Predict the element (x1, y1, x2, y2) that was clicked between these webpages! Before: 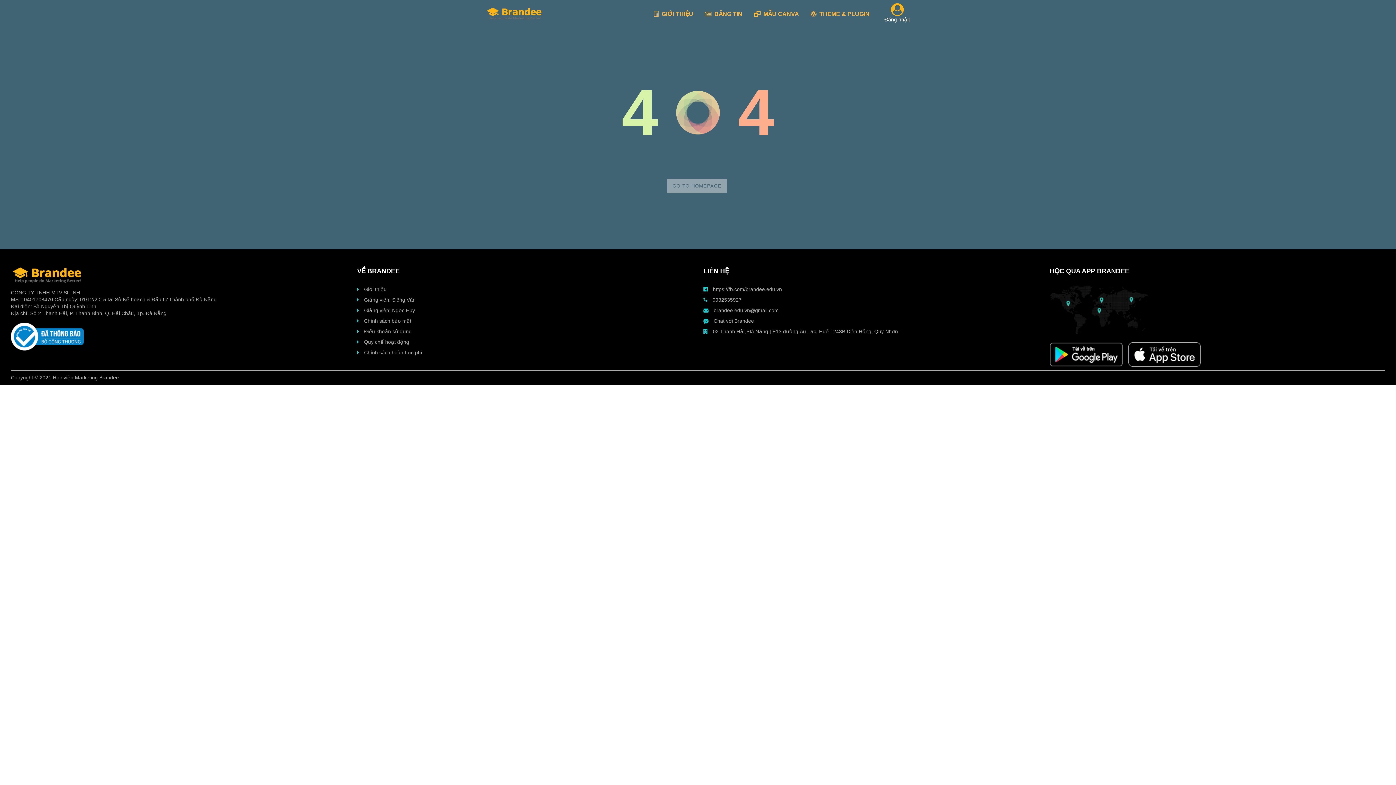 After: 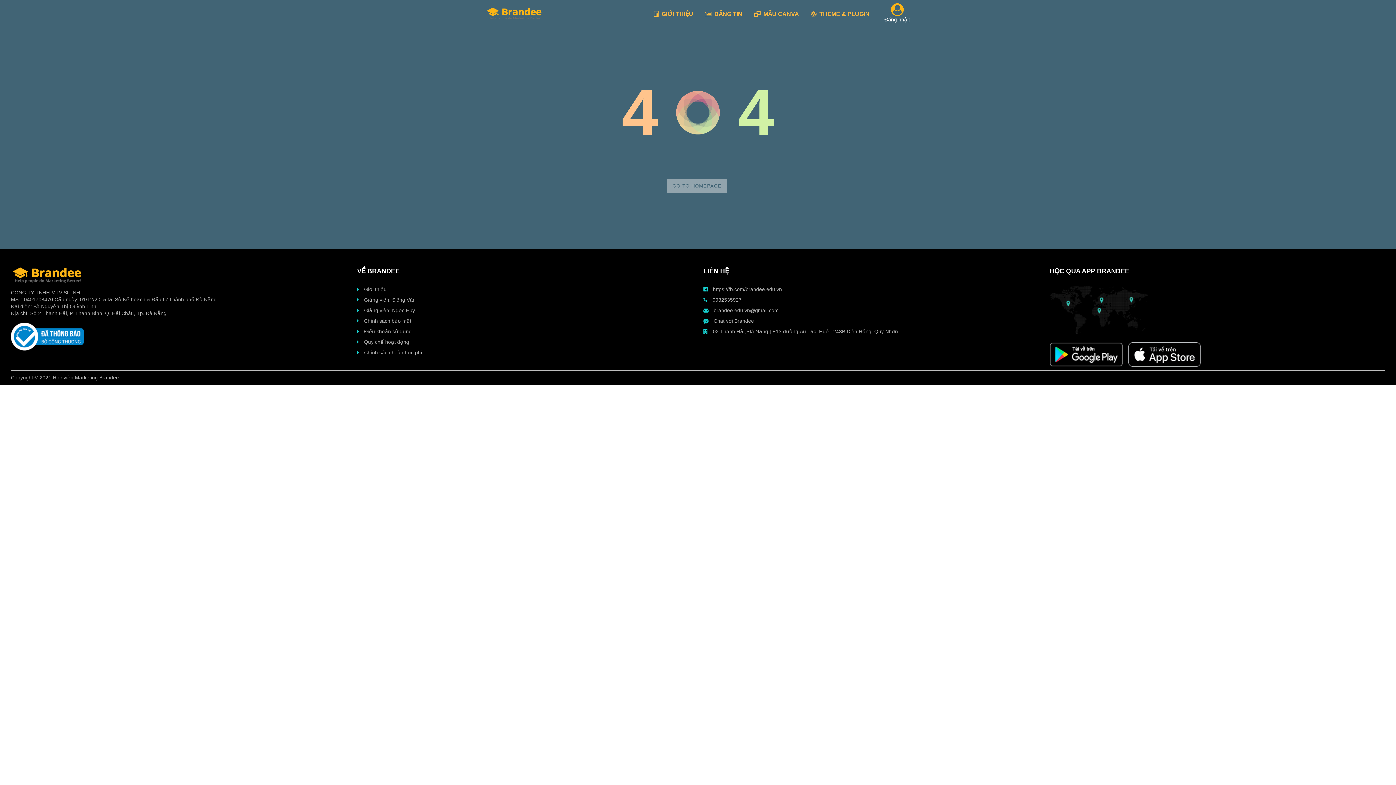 Action: label:  02 Thanh Hải, Đà Nẵng | F13 đường Âu Lạc, Huế | 248B Diên Hồng, Quy Nhơn bbox: (703, 328, 898, 334)